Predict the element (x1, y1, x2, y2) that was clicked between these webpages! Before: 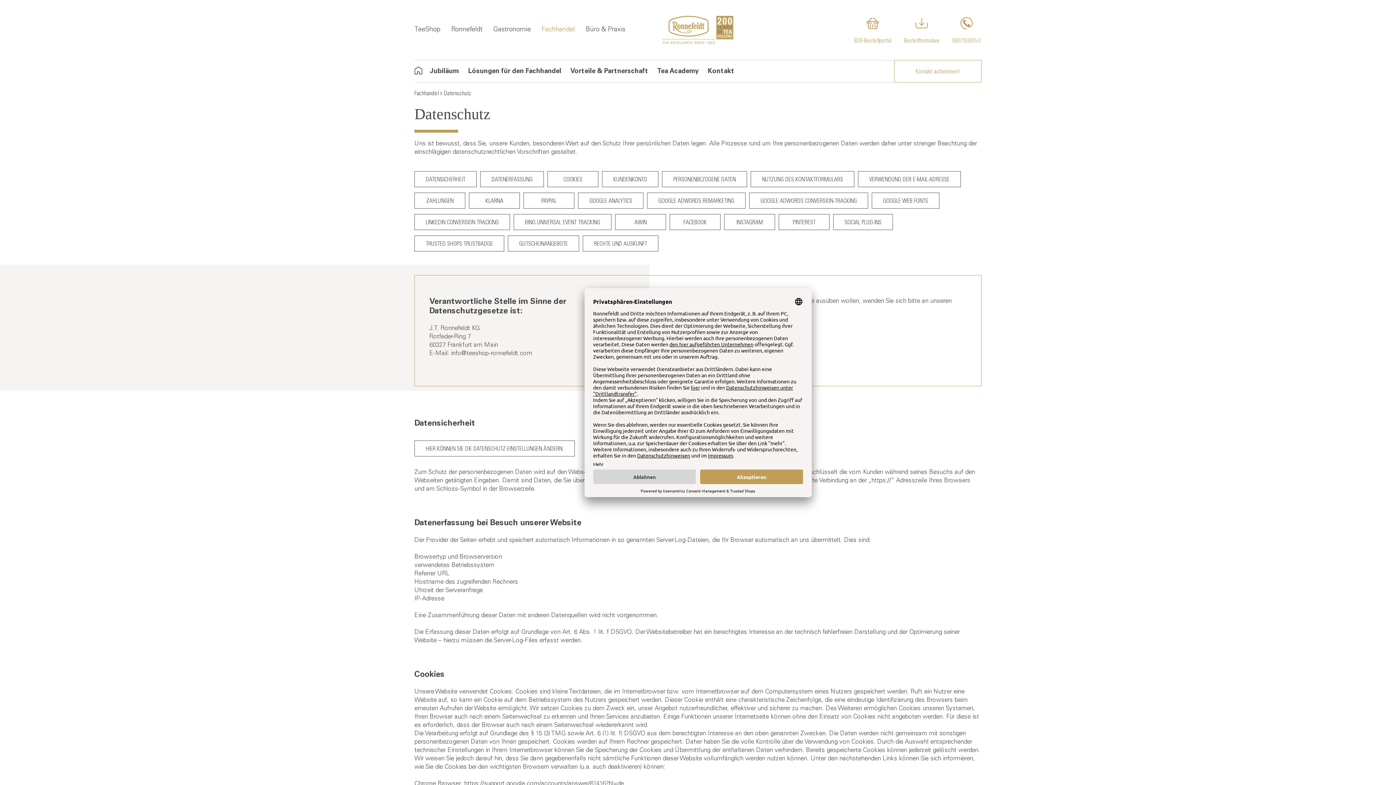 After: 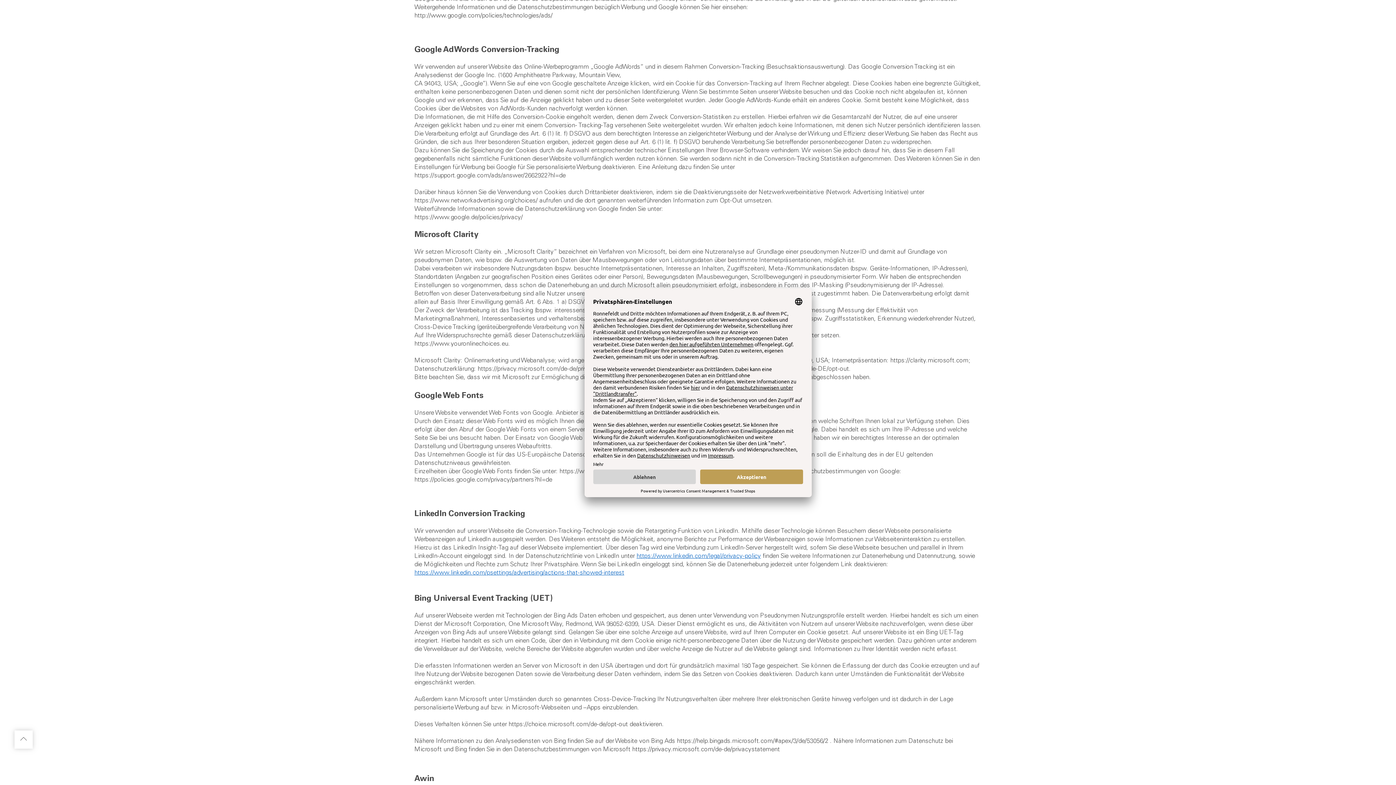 Action: label: GOOGLE ADWORDS CONVERSION-TRACKING bbox: (749, 192, 868, 208)